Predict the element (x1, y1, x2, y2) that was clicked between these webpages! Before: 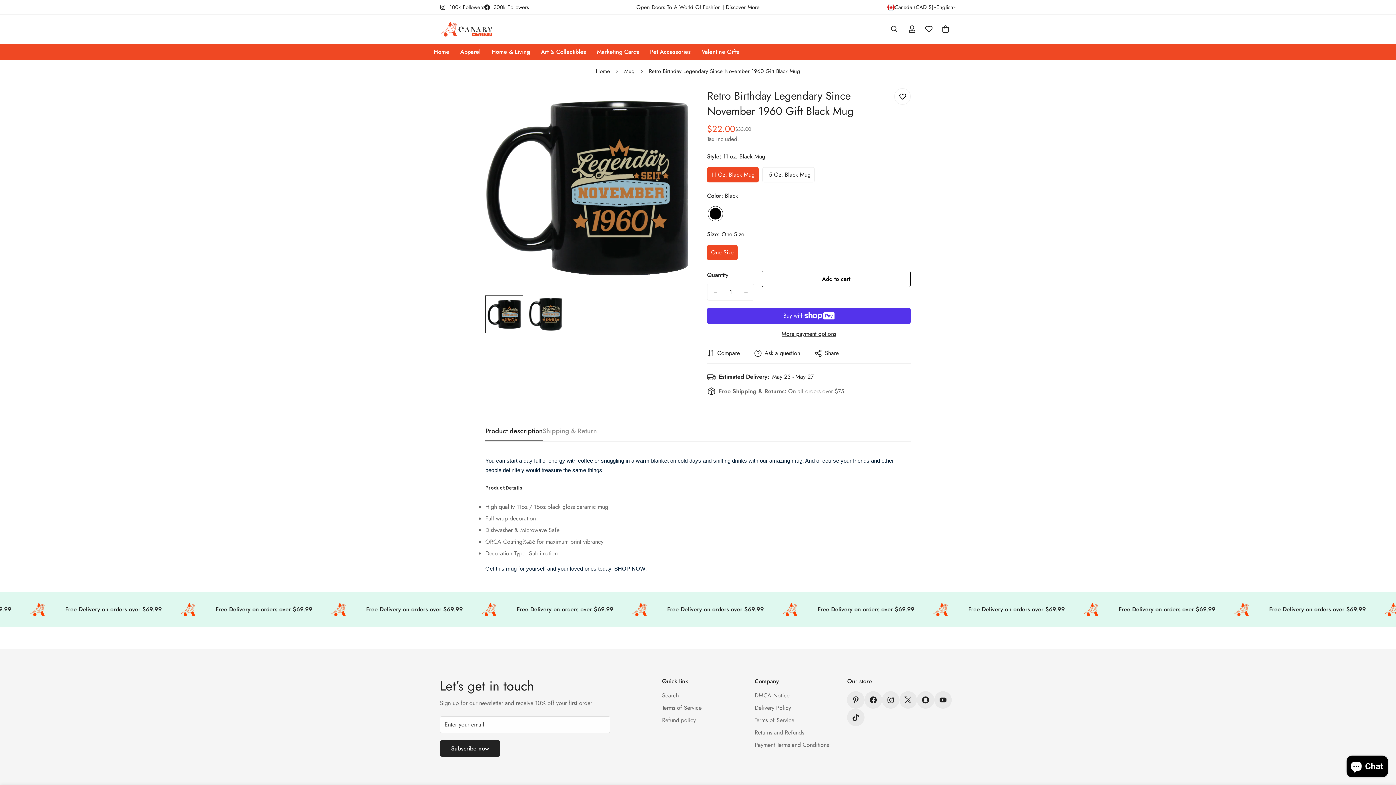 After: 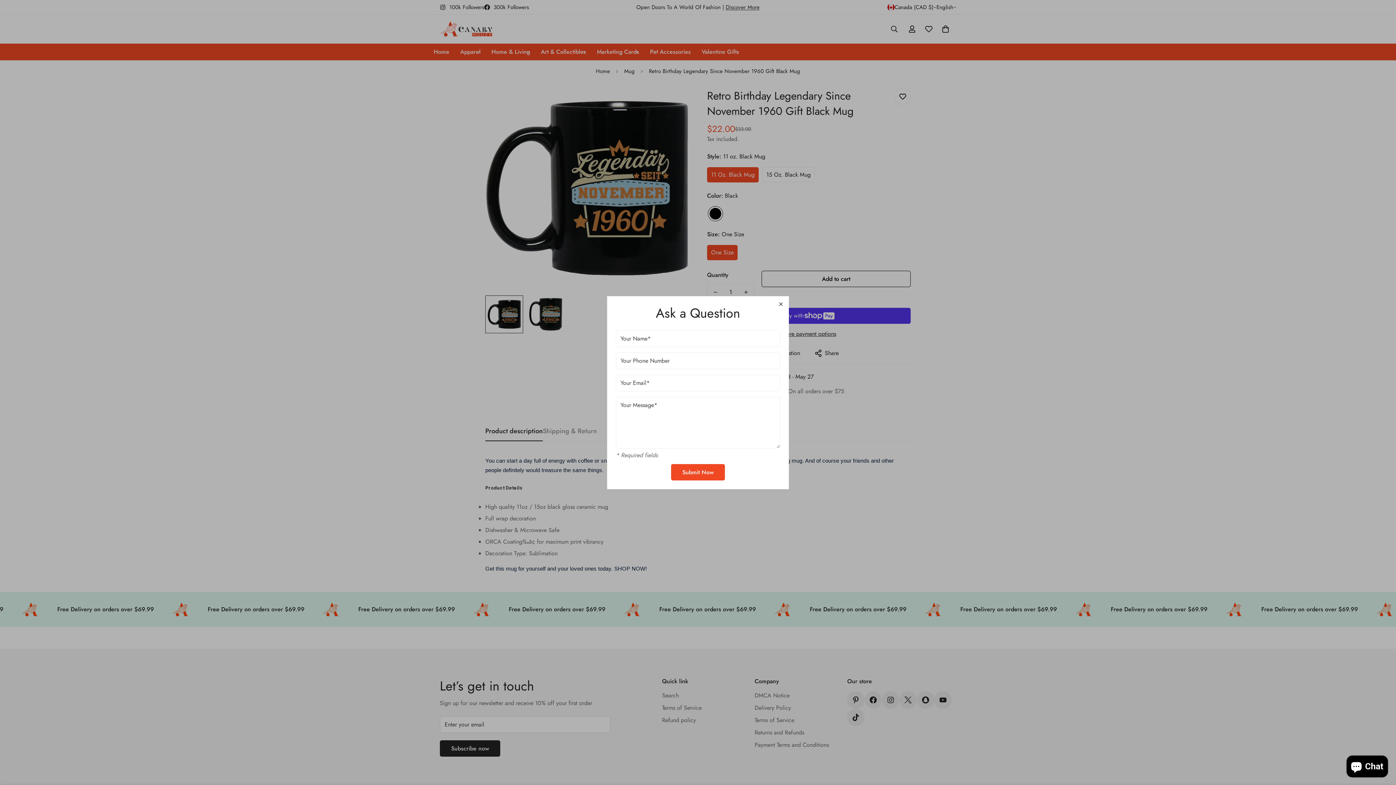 Action: label: Ask a question bbox: (754, 349, 800, 357)